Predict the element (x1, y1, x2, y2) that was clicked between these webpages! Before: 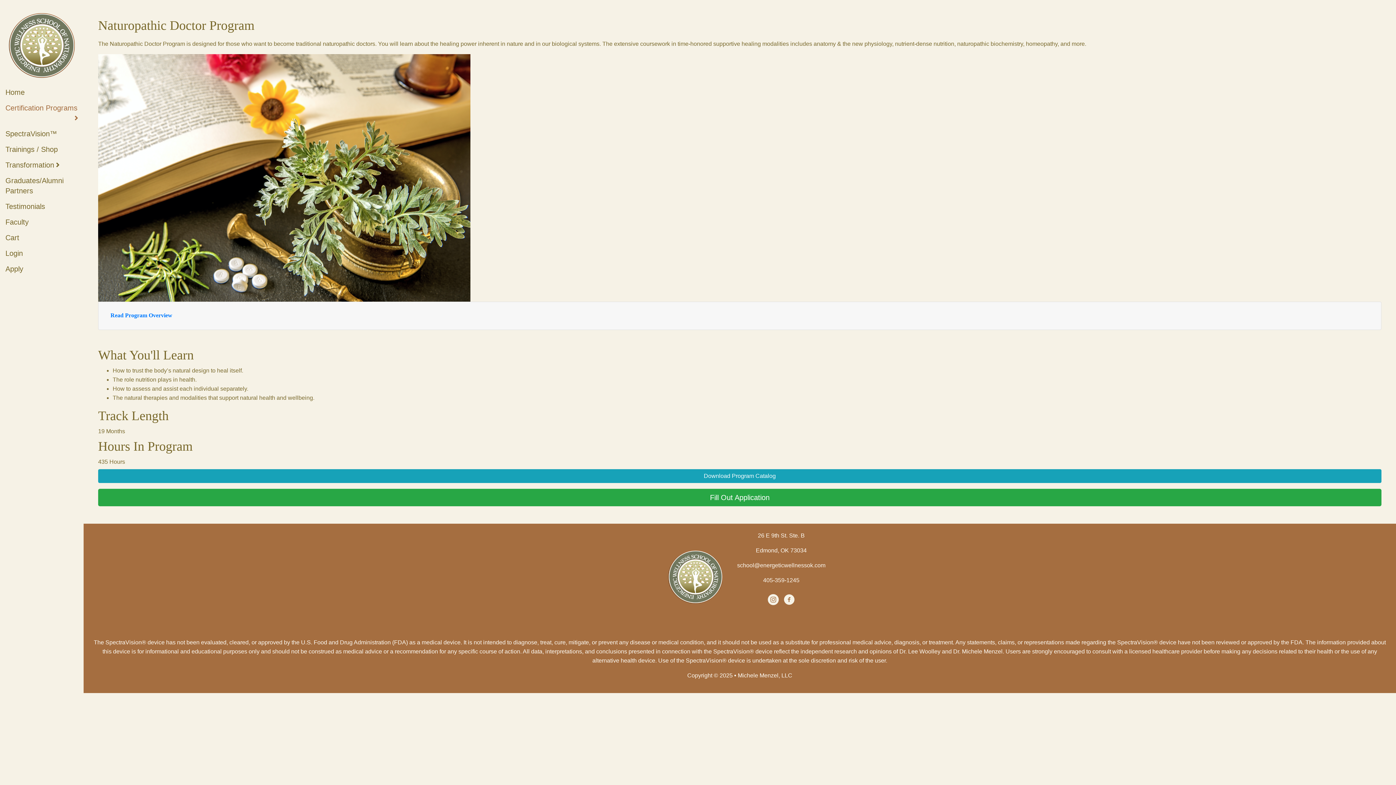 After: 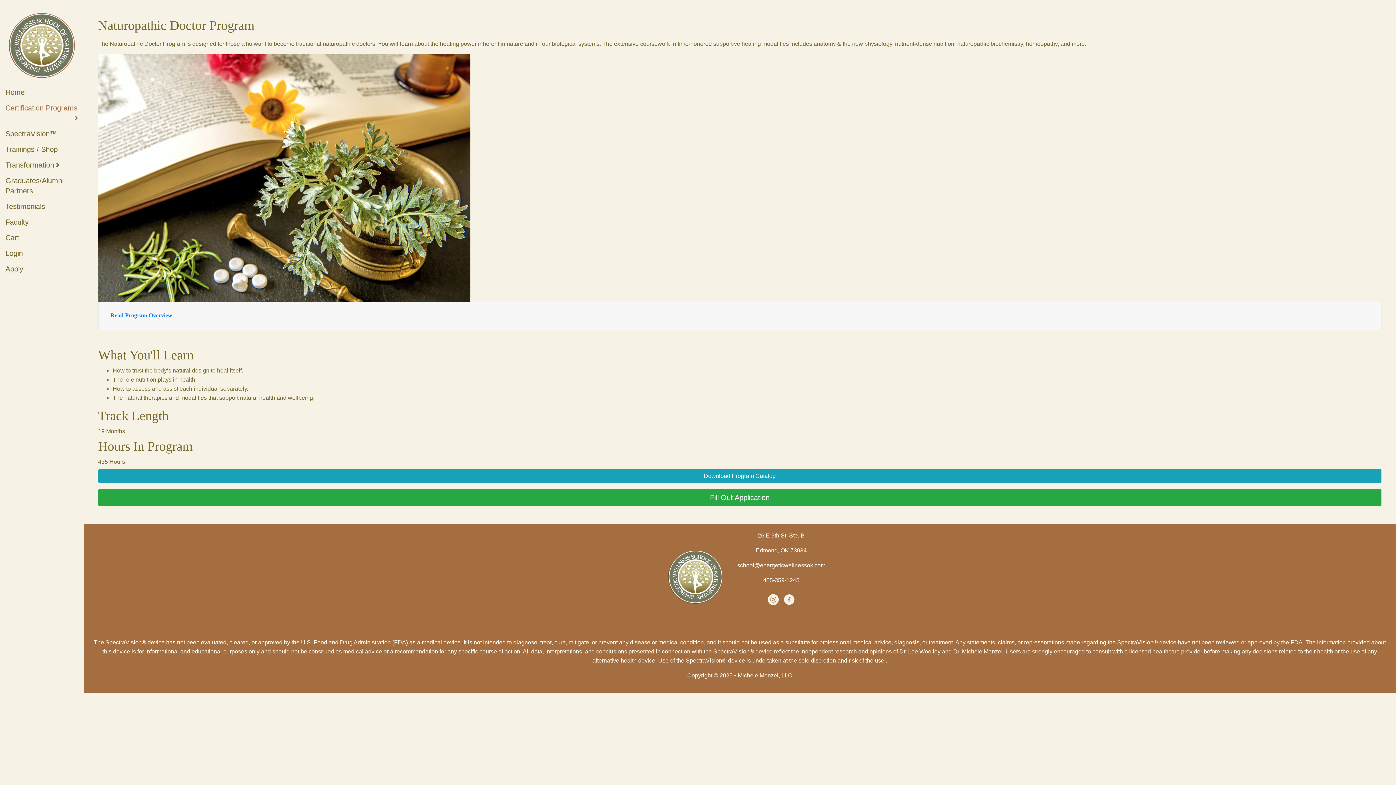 Action: label: school@energeticwellnessok.com bbox: (737, 562, 825, 568)